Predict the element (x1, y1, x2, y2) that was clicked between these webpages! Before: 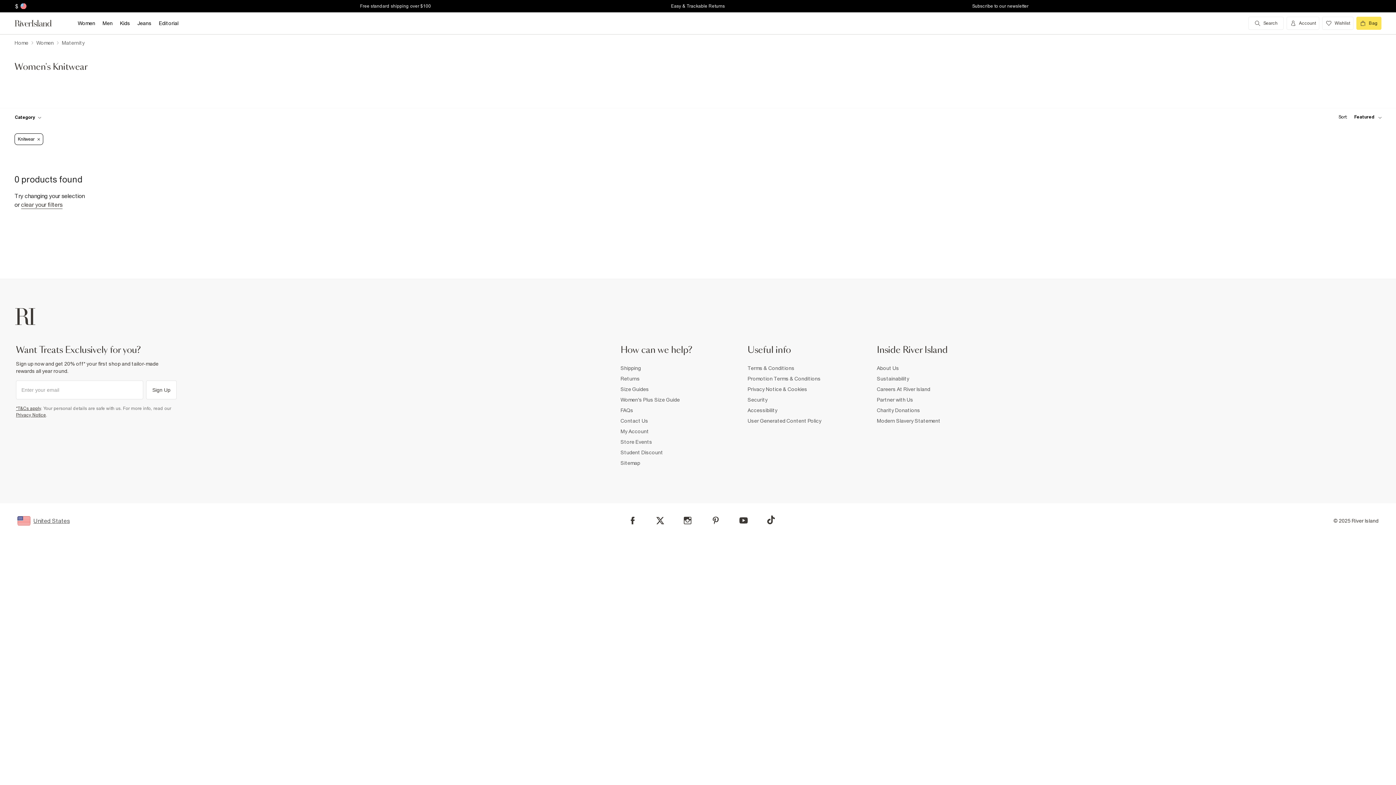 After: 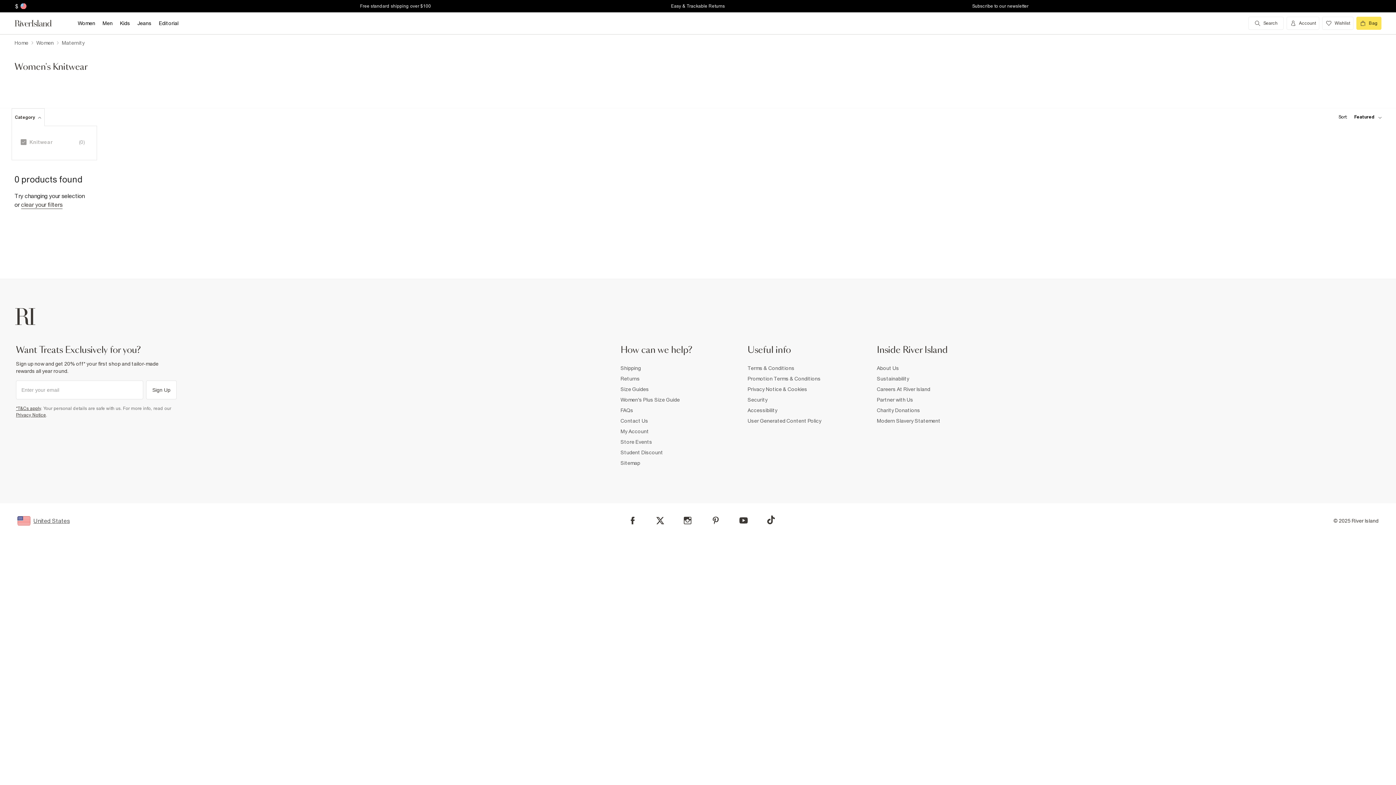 Action: bbox: (11, 108, 44, 126) label: f-cat toggle